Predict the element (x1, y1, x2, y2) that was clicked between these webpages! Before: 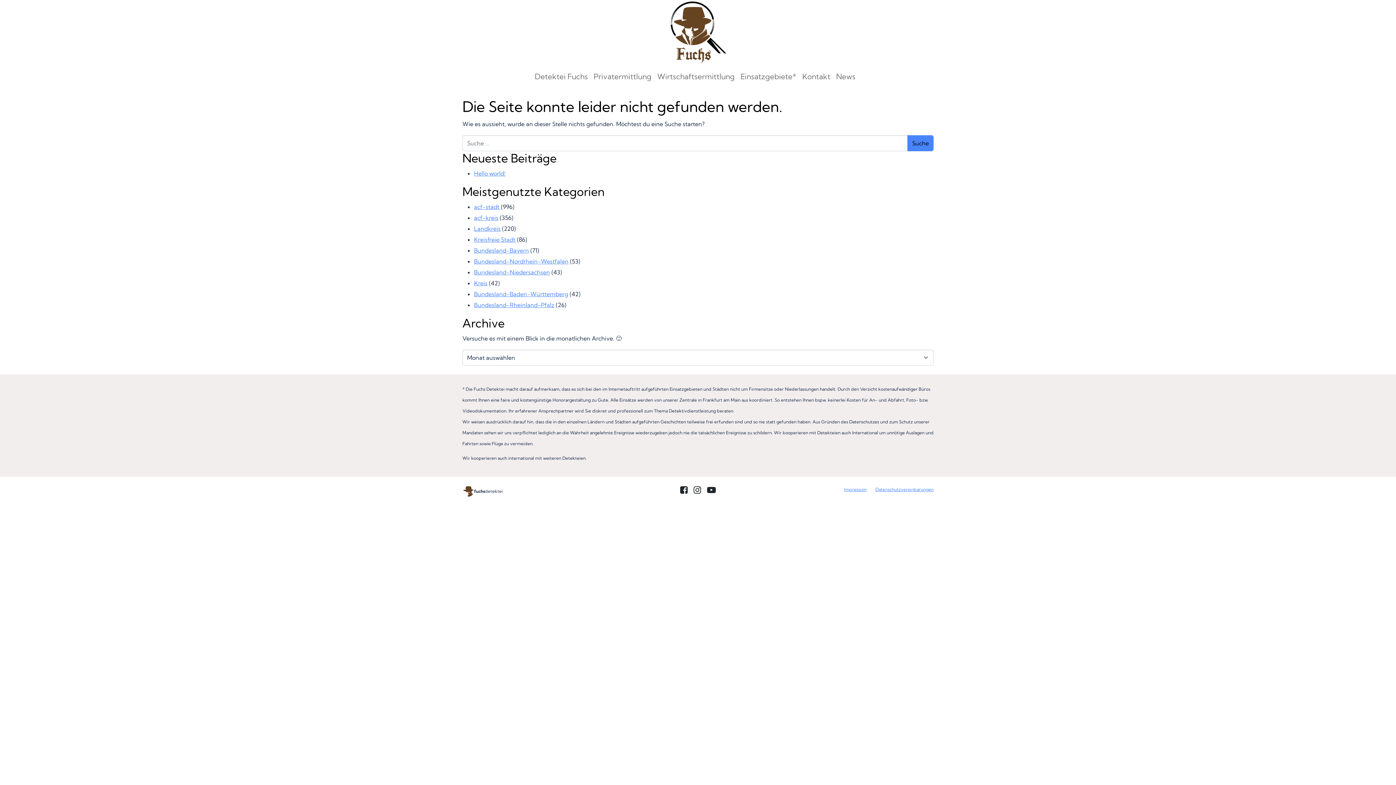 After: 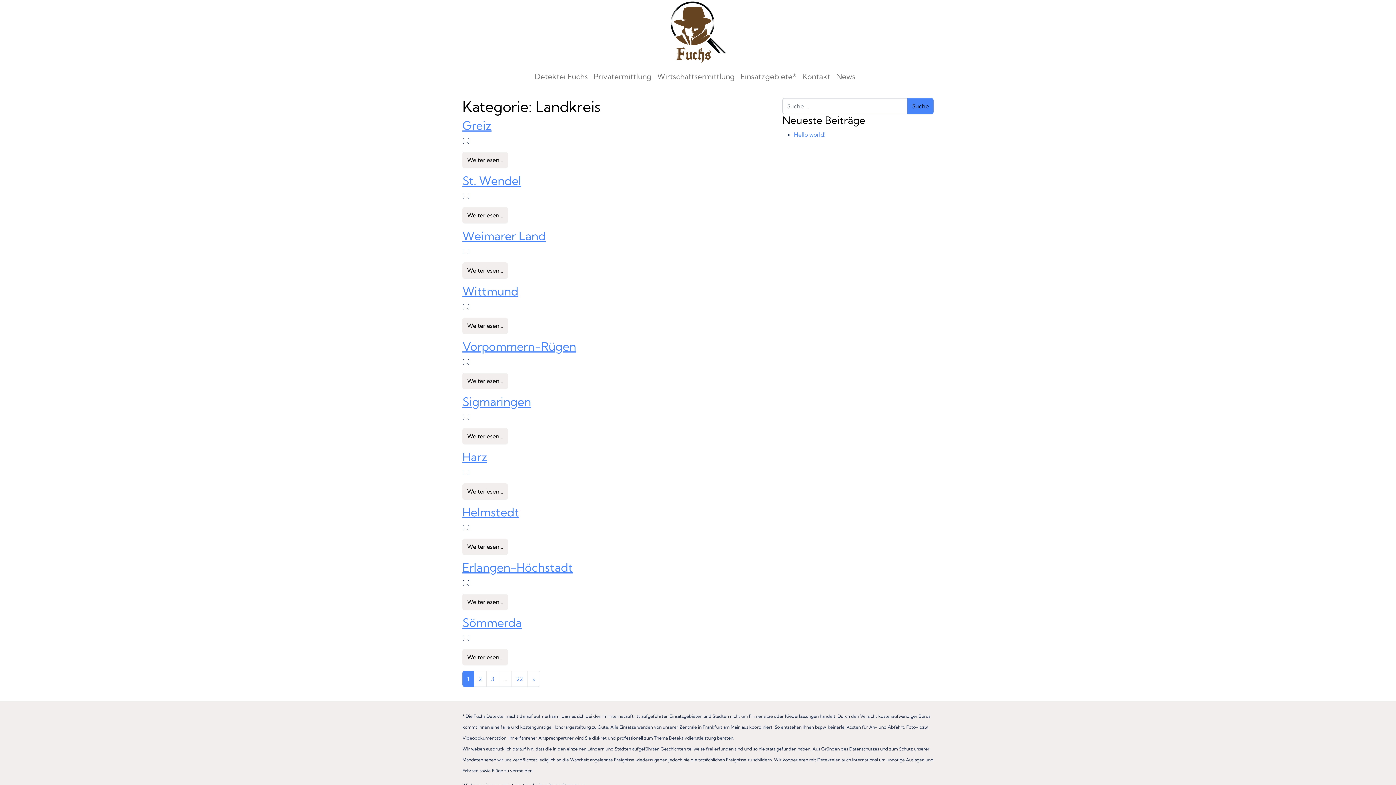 Action: label: Landkreis bbox: (474, 225, 500, 232)